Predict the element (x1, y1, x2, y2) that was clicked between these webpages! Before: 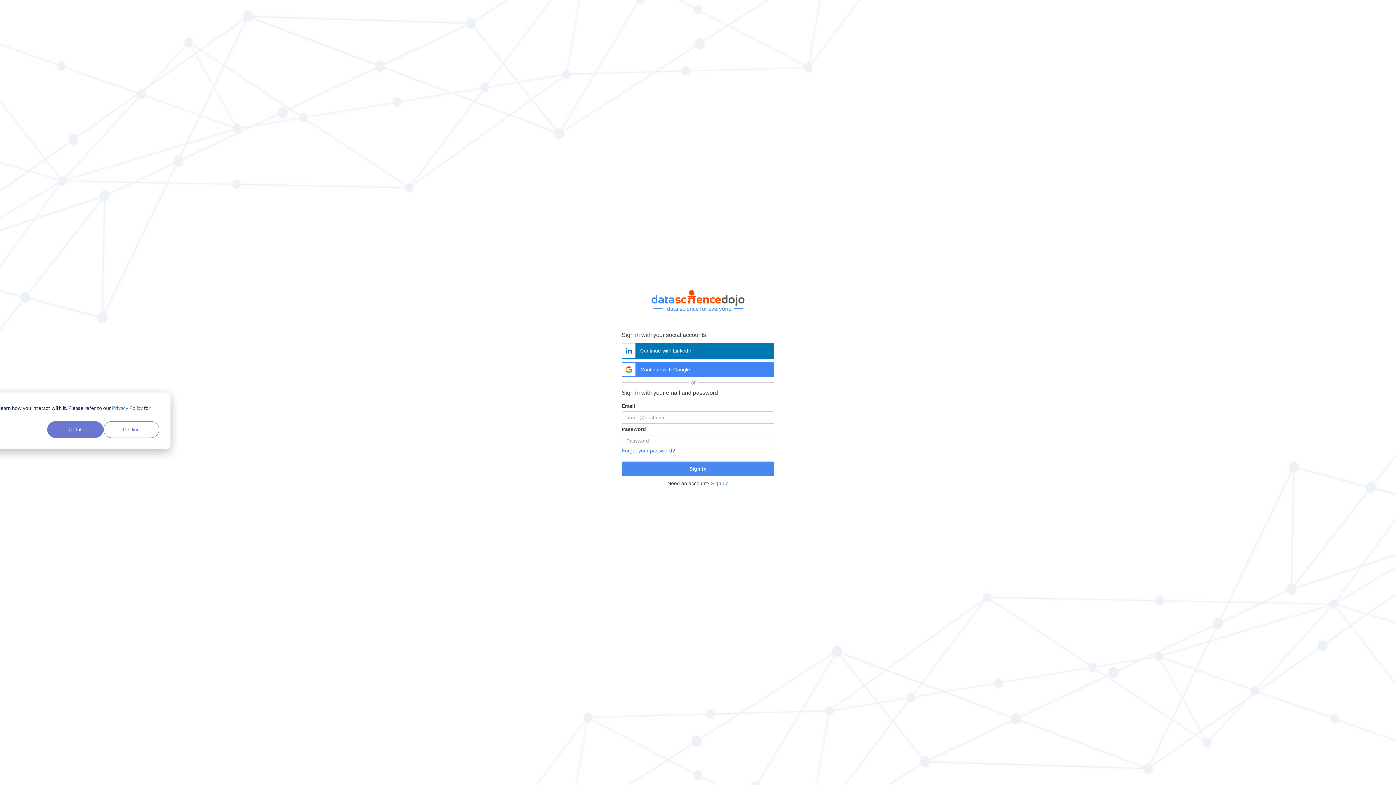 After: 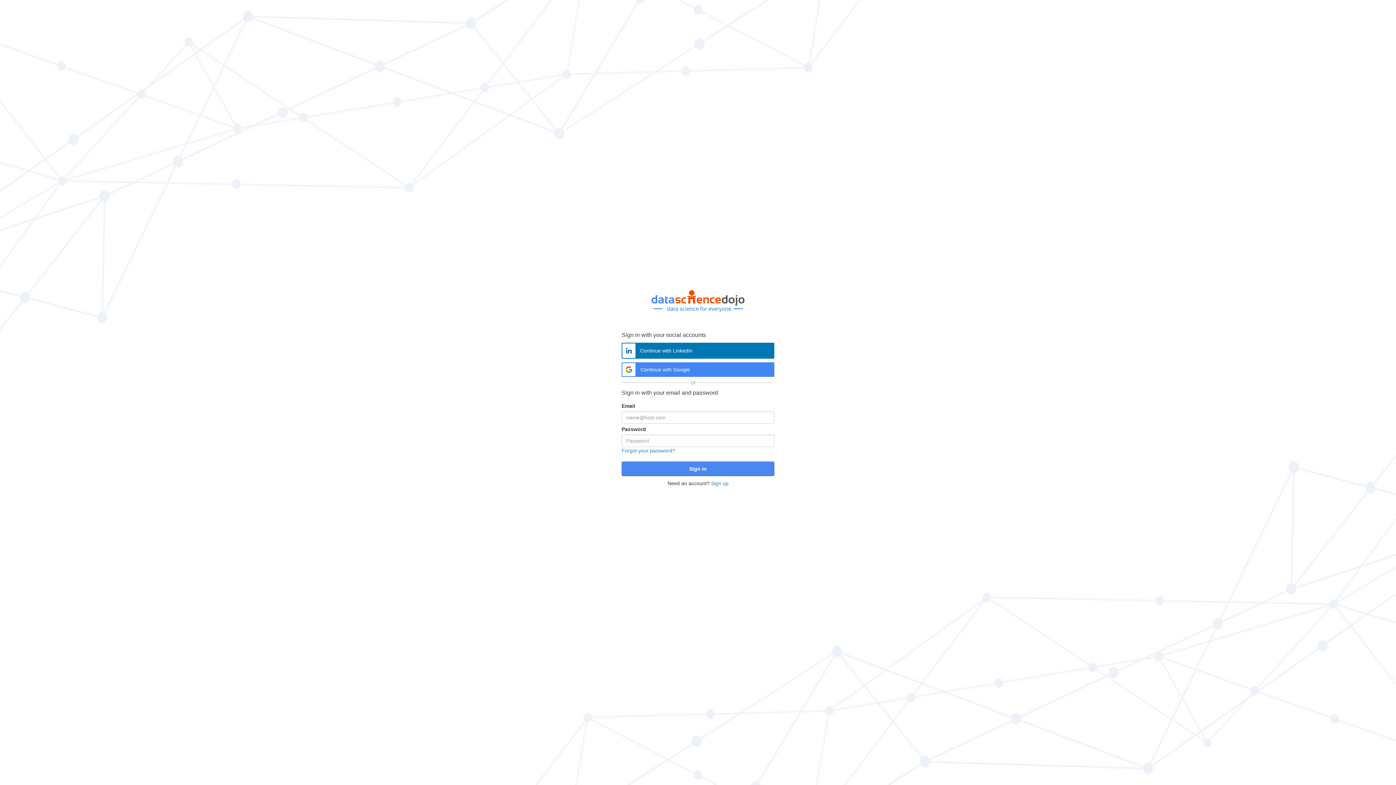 Action: bbox: (103, 421, 159, 438) label: Decline